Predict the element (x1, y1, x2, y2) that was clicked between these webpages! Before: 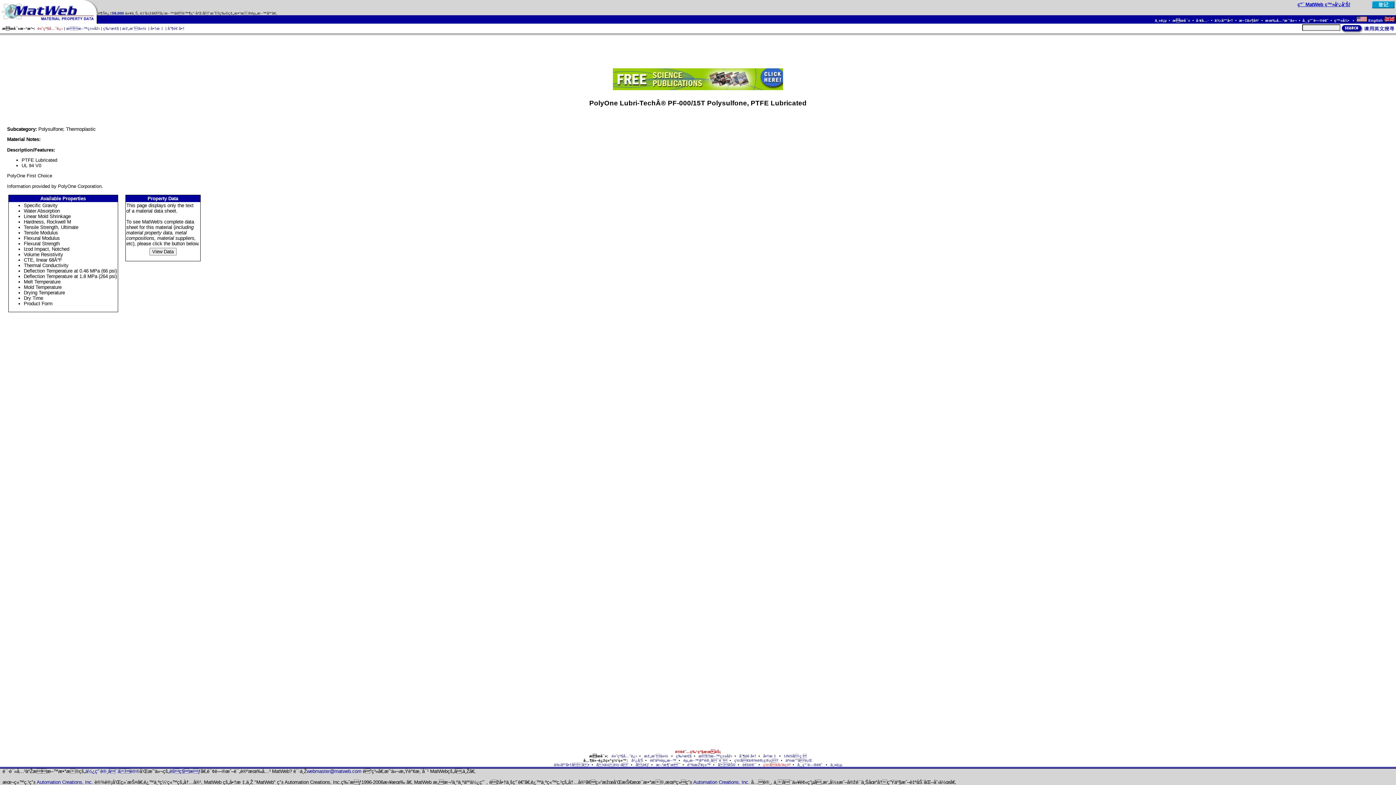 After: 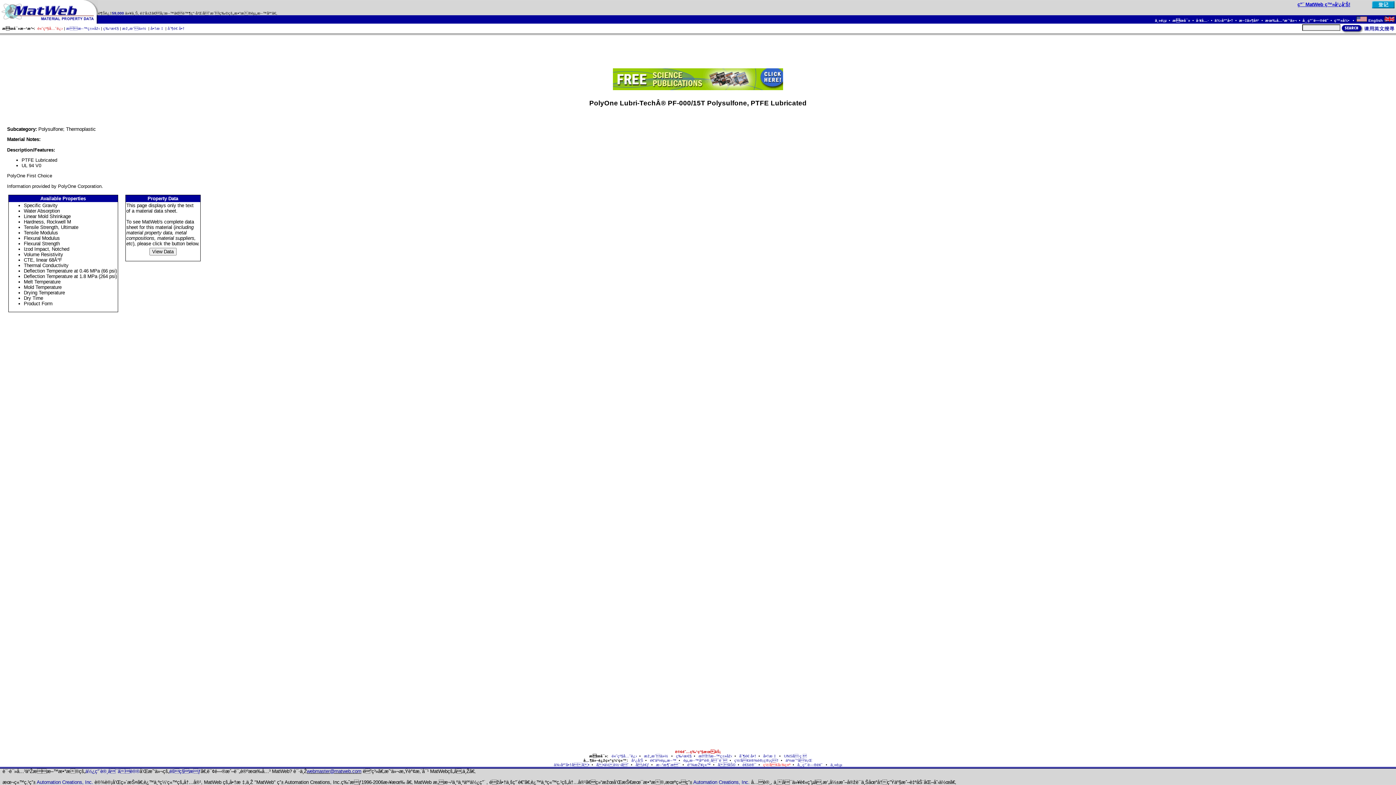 Action: bbox: (306, 769, 361, 774) label: webmaster@matweb.com